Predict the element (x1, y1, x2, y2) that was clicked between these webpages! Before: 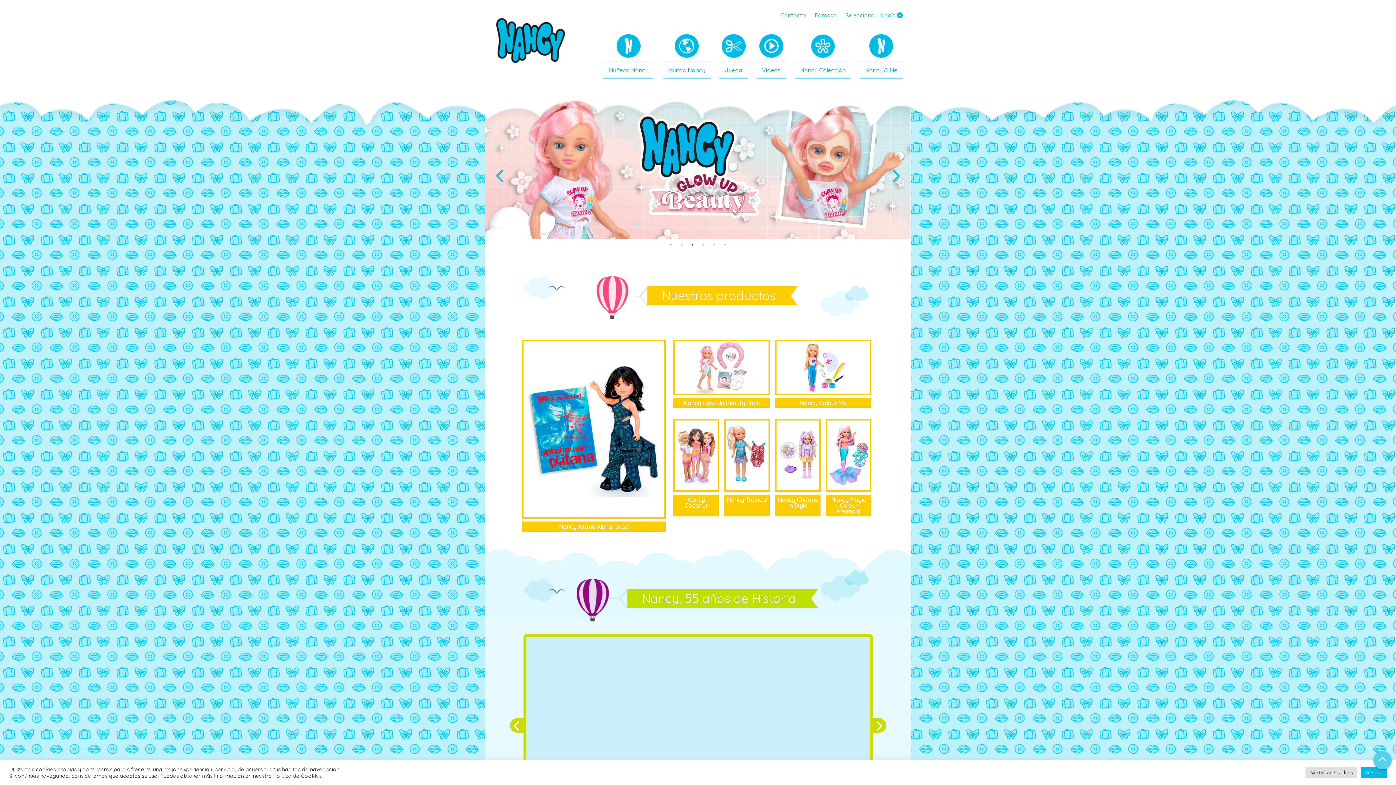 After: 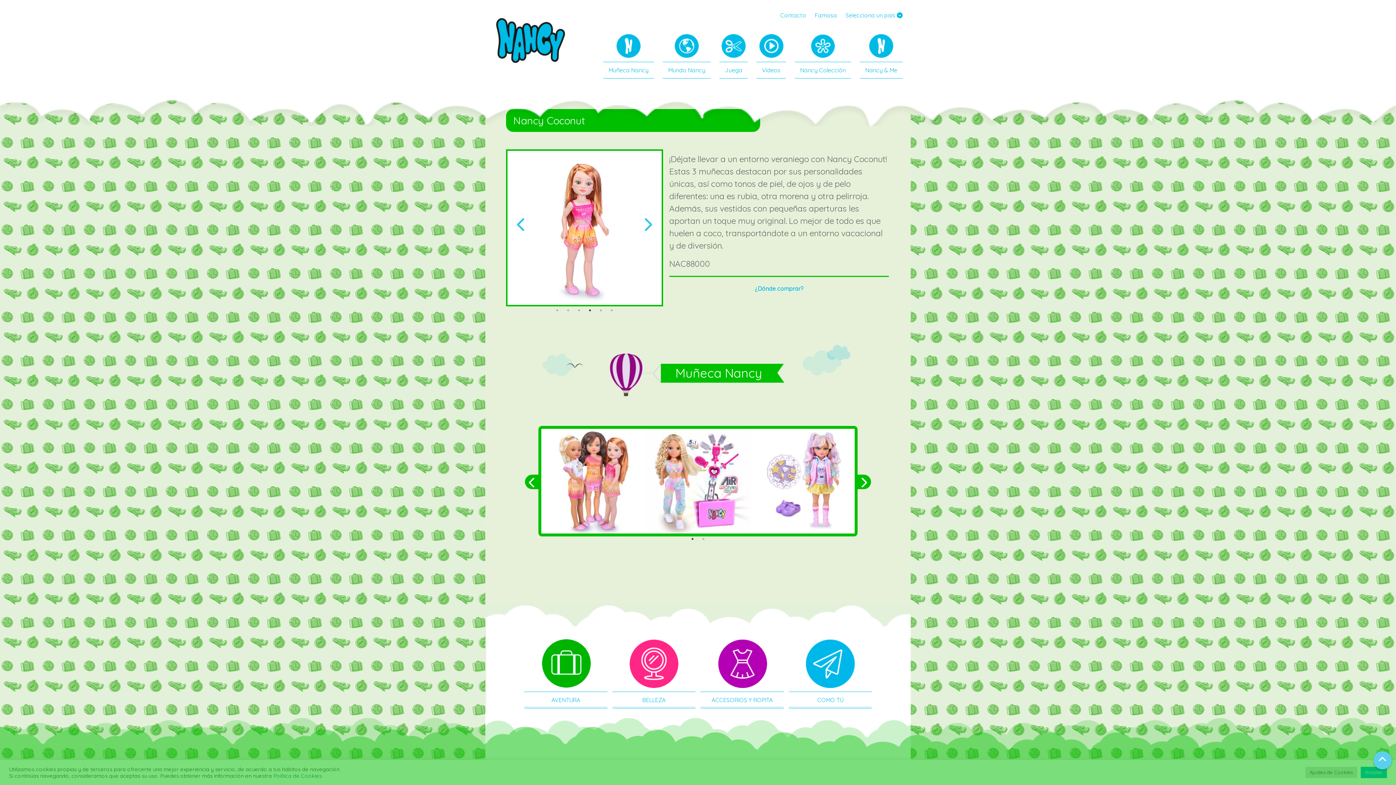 Action: bbox: (673, 451, 719, 458) label: Nancy Coconut